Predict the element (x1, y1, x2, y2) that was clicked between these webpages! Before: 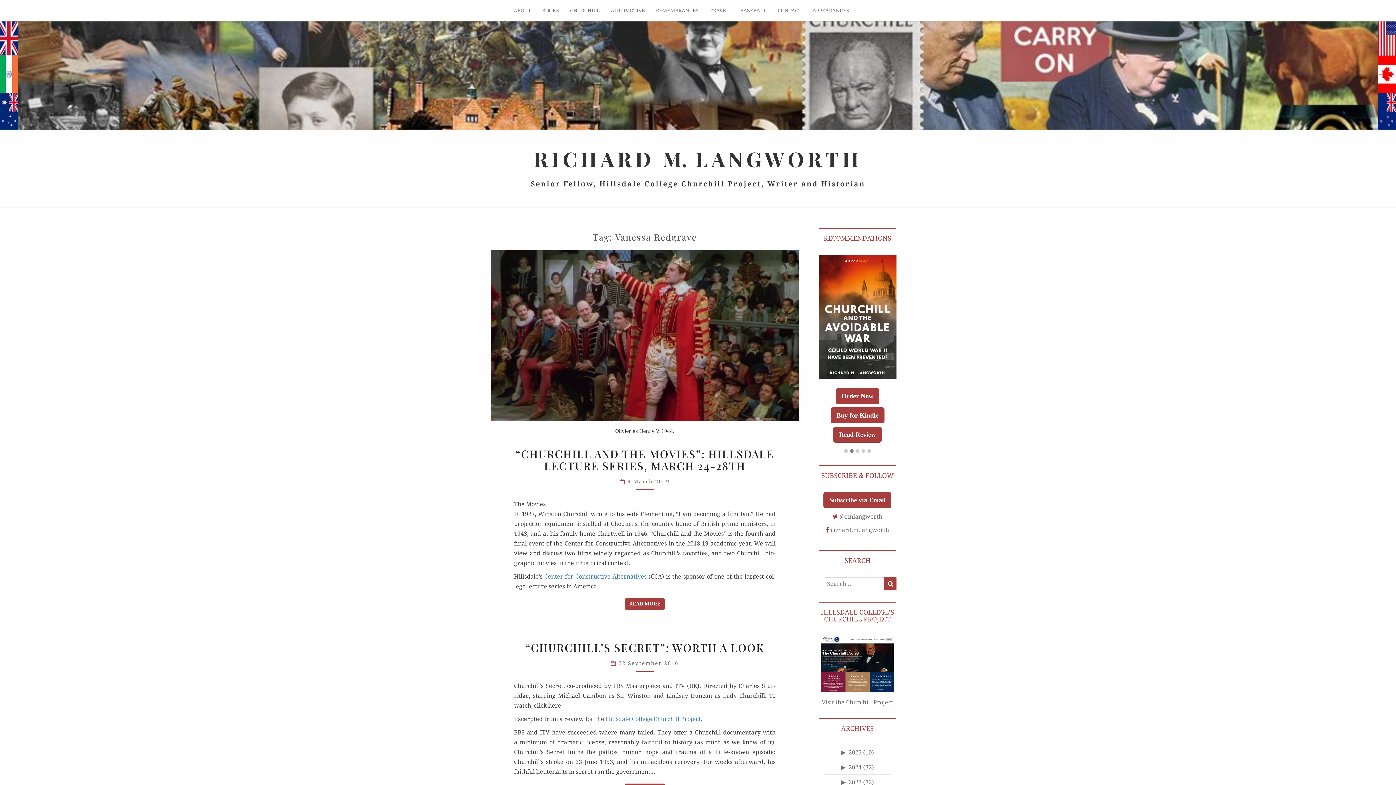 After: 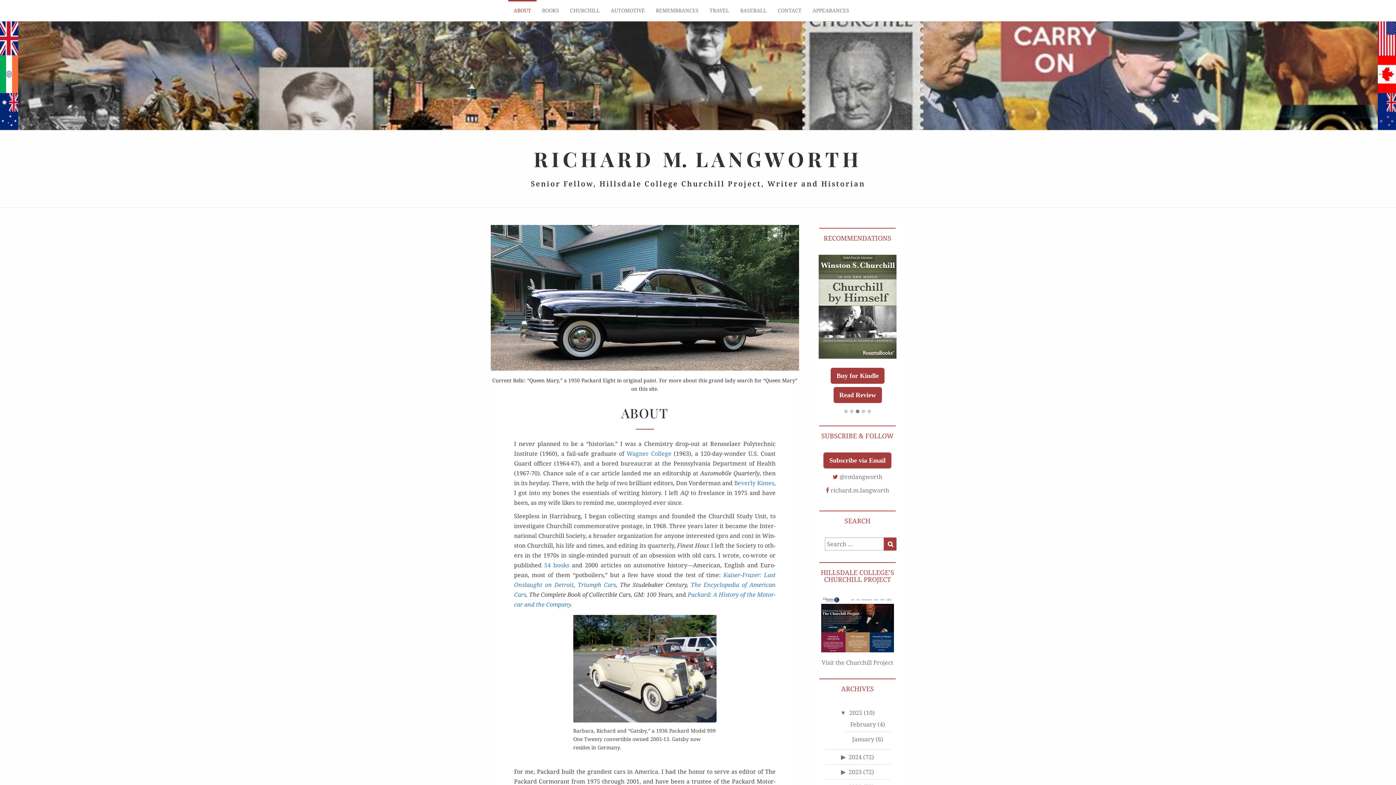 Action: bbox: (508, 0, 536, 21) label: ABOUT